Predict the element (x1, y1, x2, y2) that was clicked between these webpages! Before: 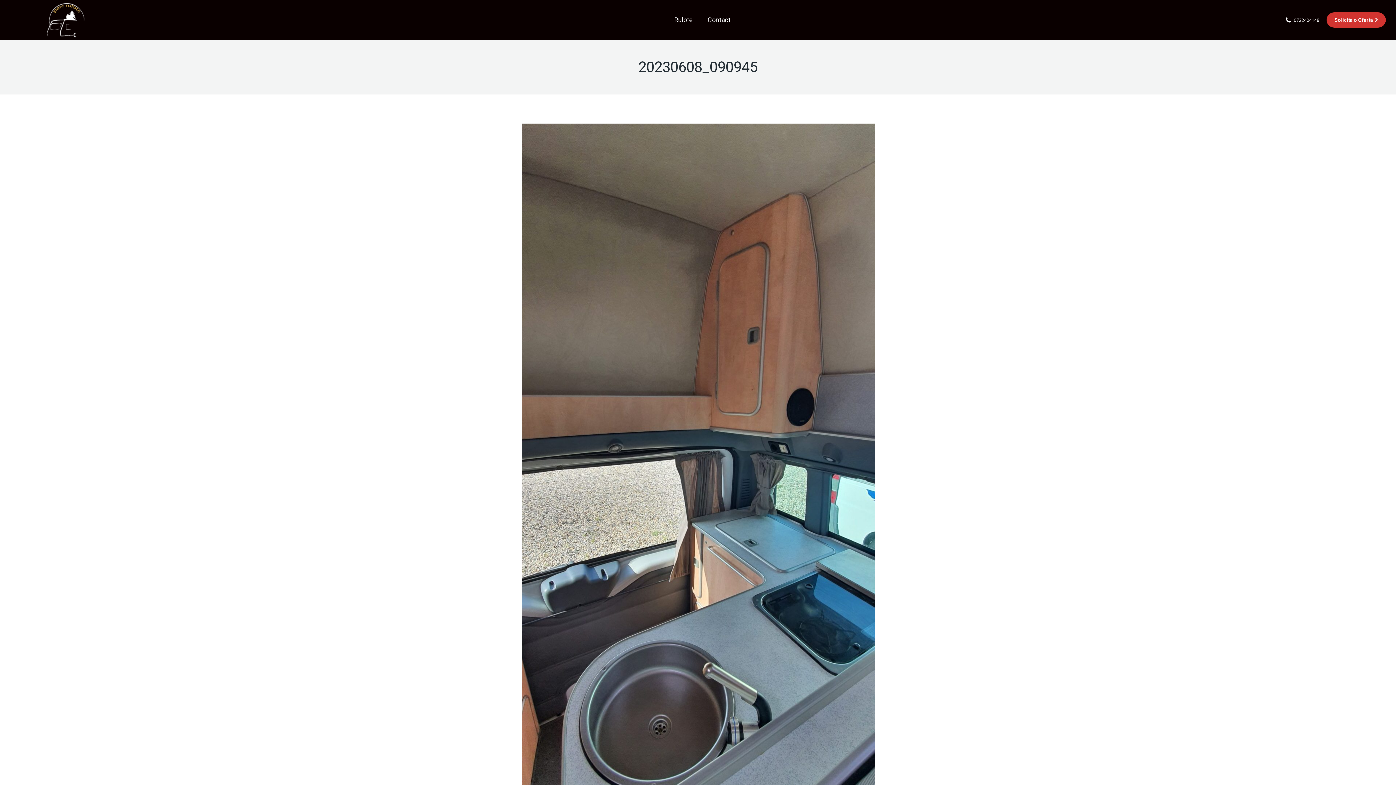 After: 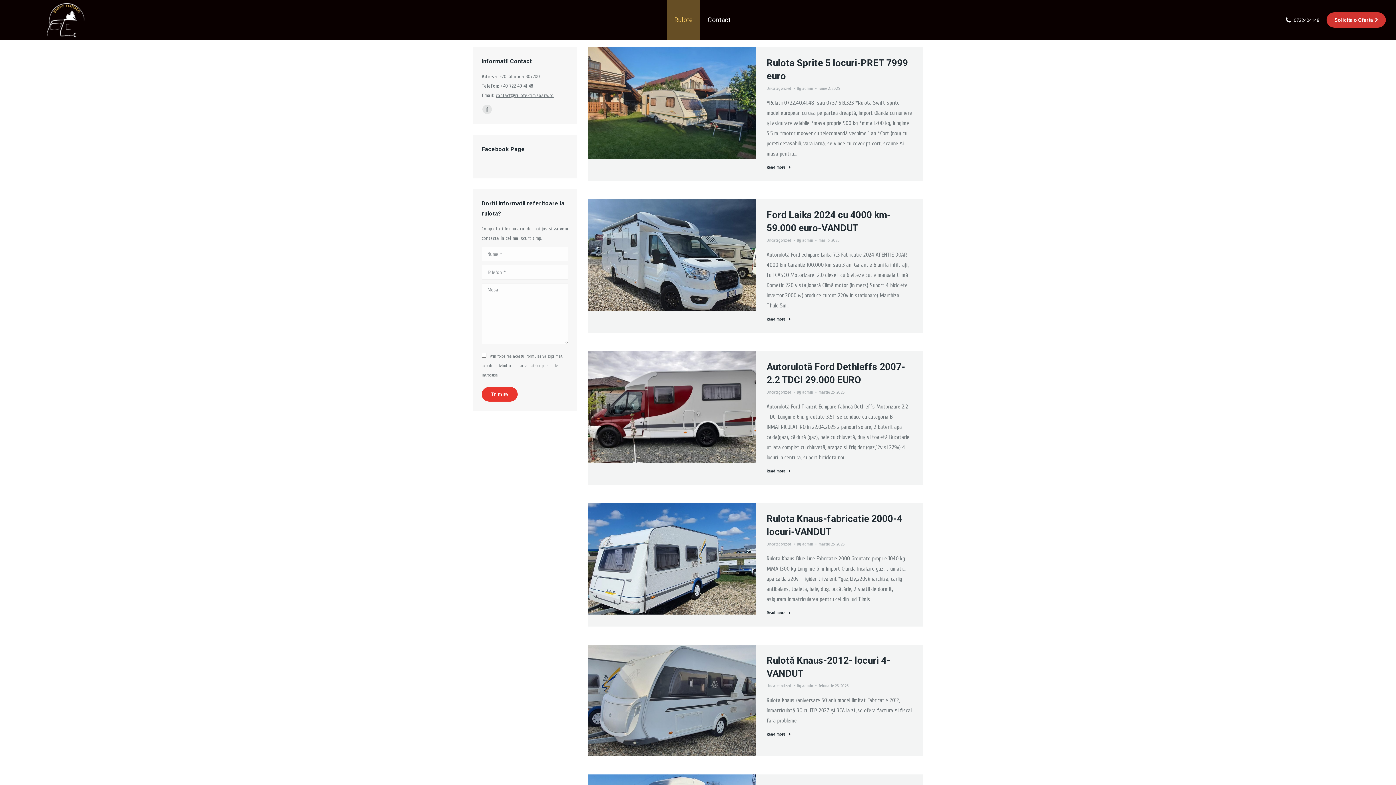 Action: bbox: (0, 1, 123, 38)